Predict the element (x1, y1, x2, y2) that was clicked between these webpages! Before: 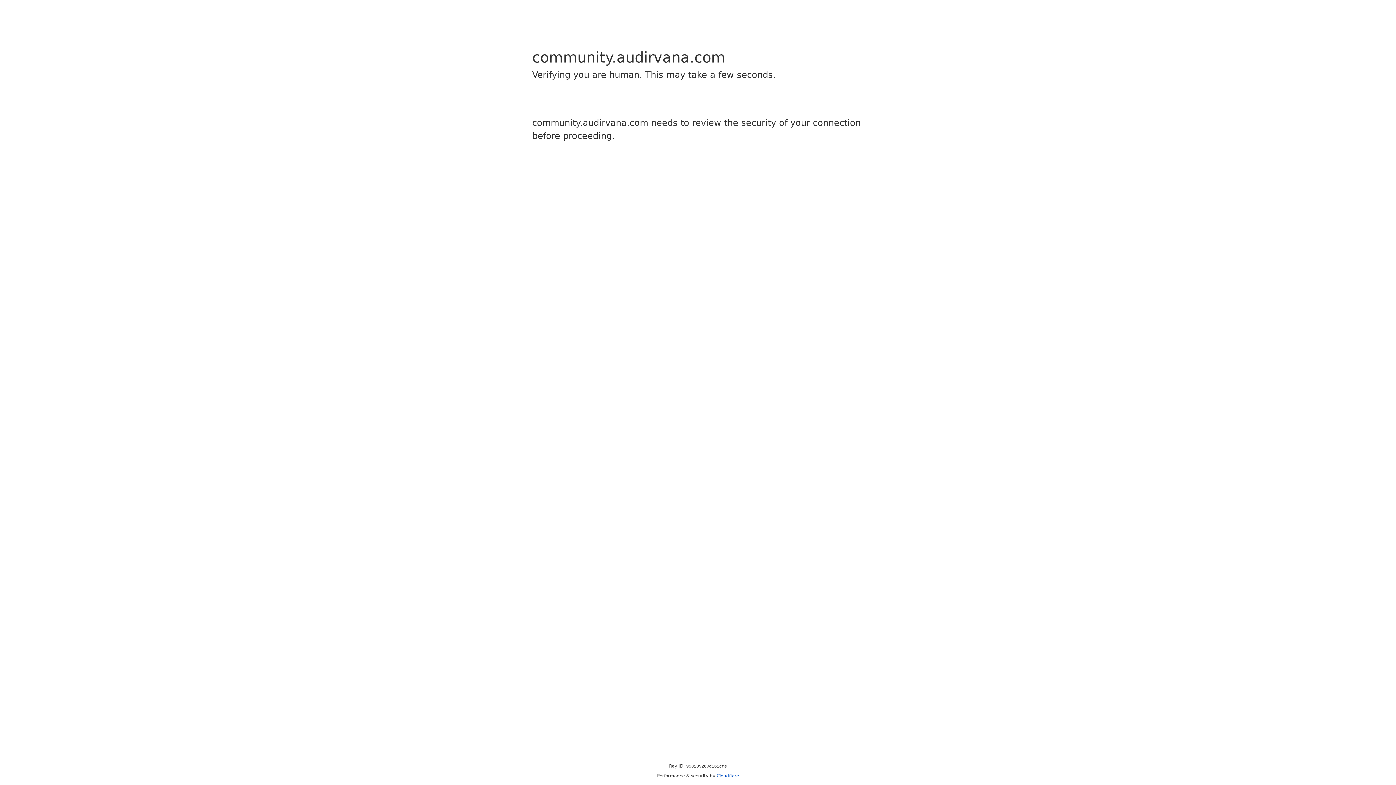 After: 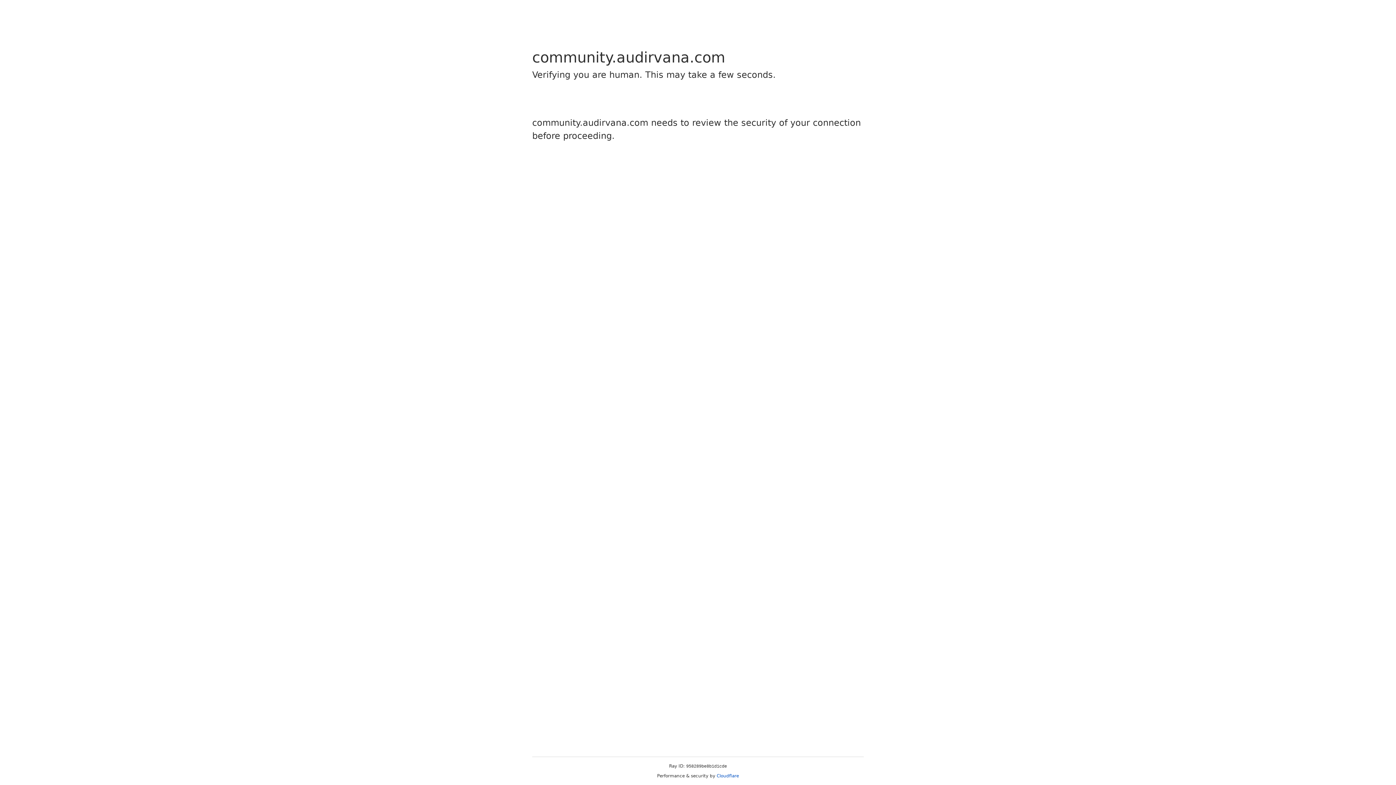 Action: label: Cloudflare bbox: (716, 773, 739, 778)